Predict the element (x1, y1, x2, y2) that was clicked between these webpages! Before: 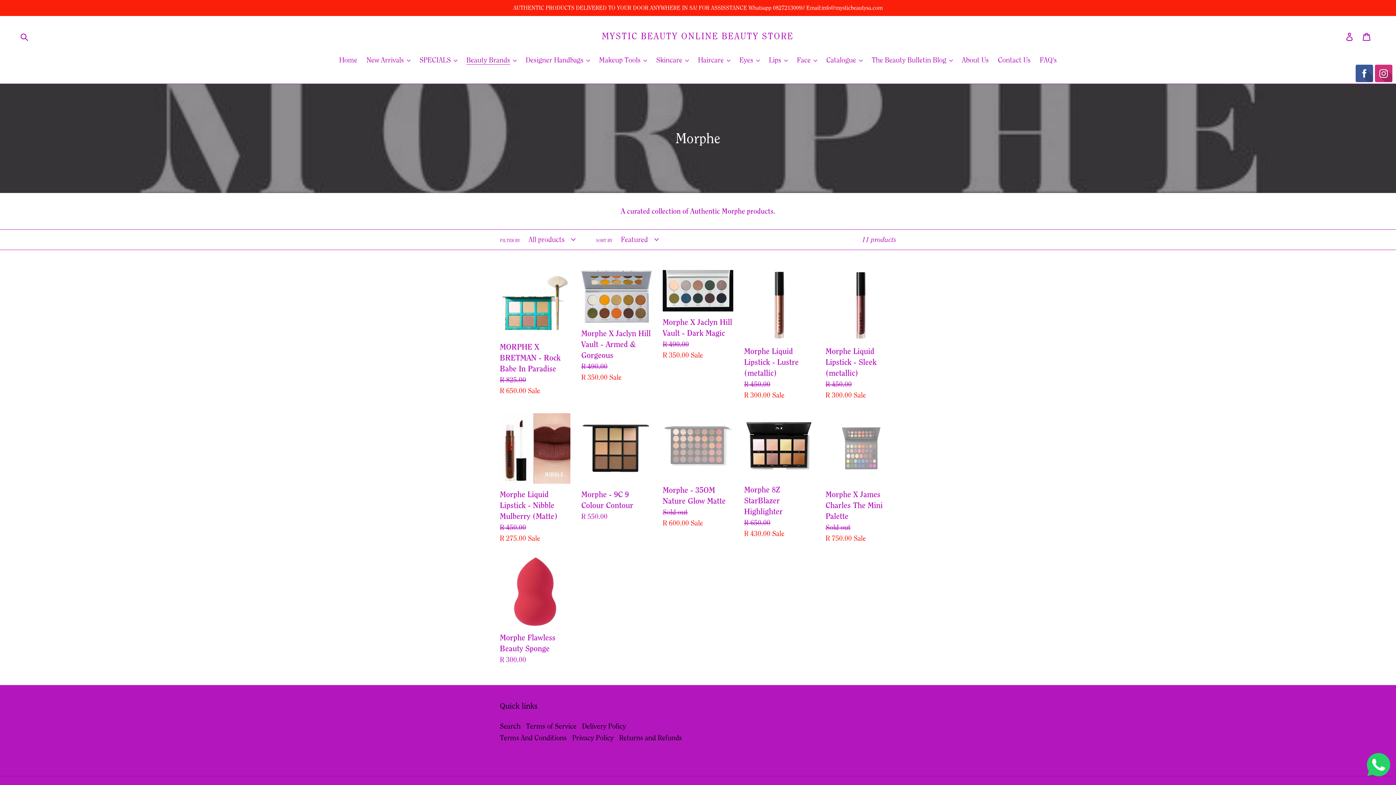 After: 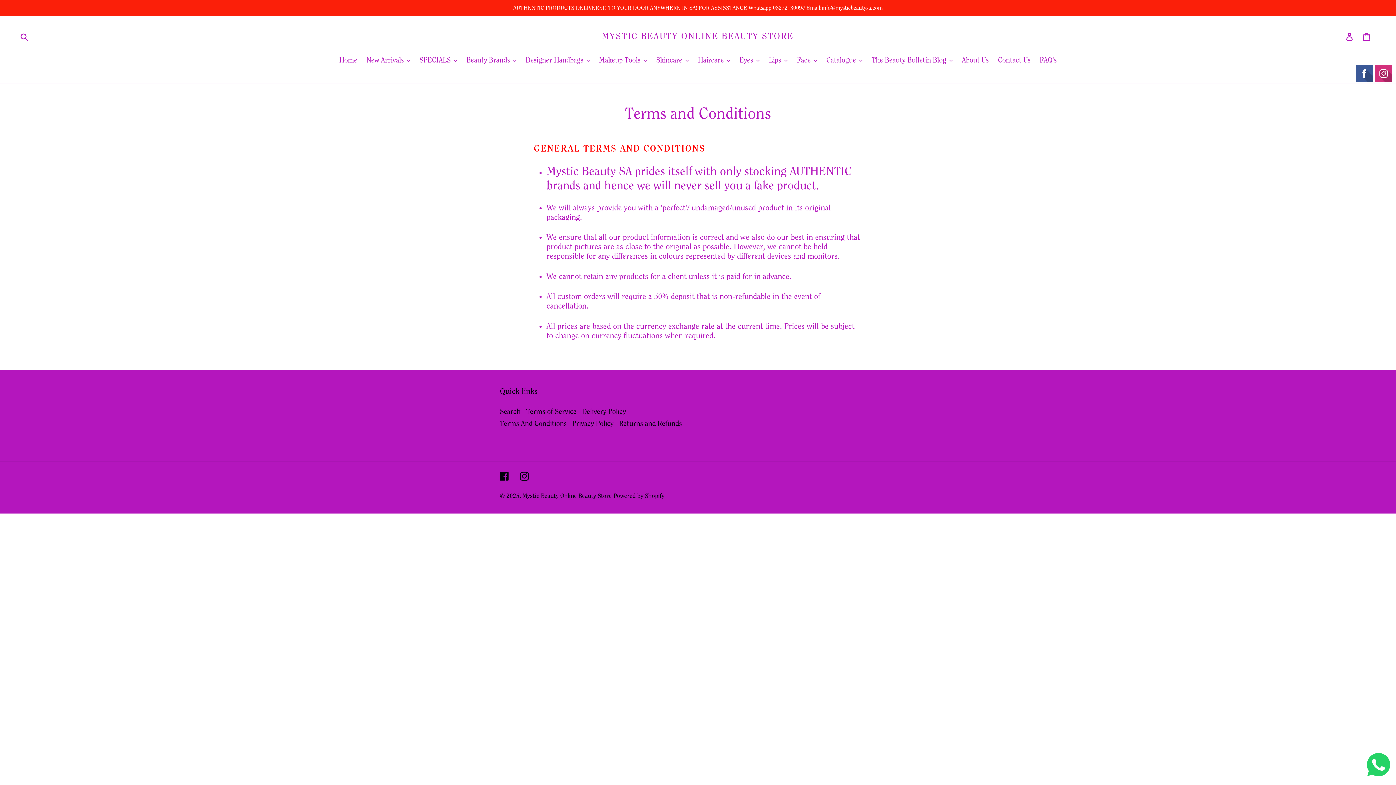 Action: bbox: (500, 733, 566, 742) label: Terms And Conditions